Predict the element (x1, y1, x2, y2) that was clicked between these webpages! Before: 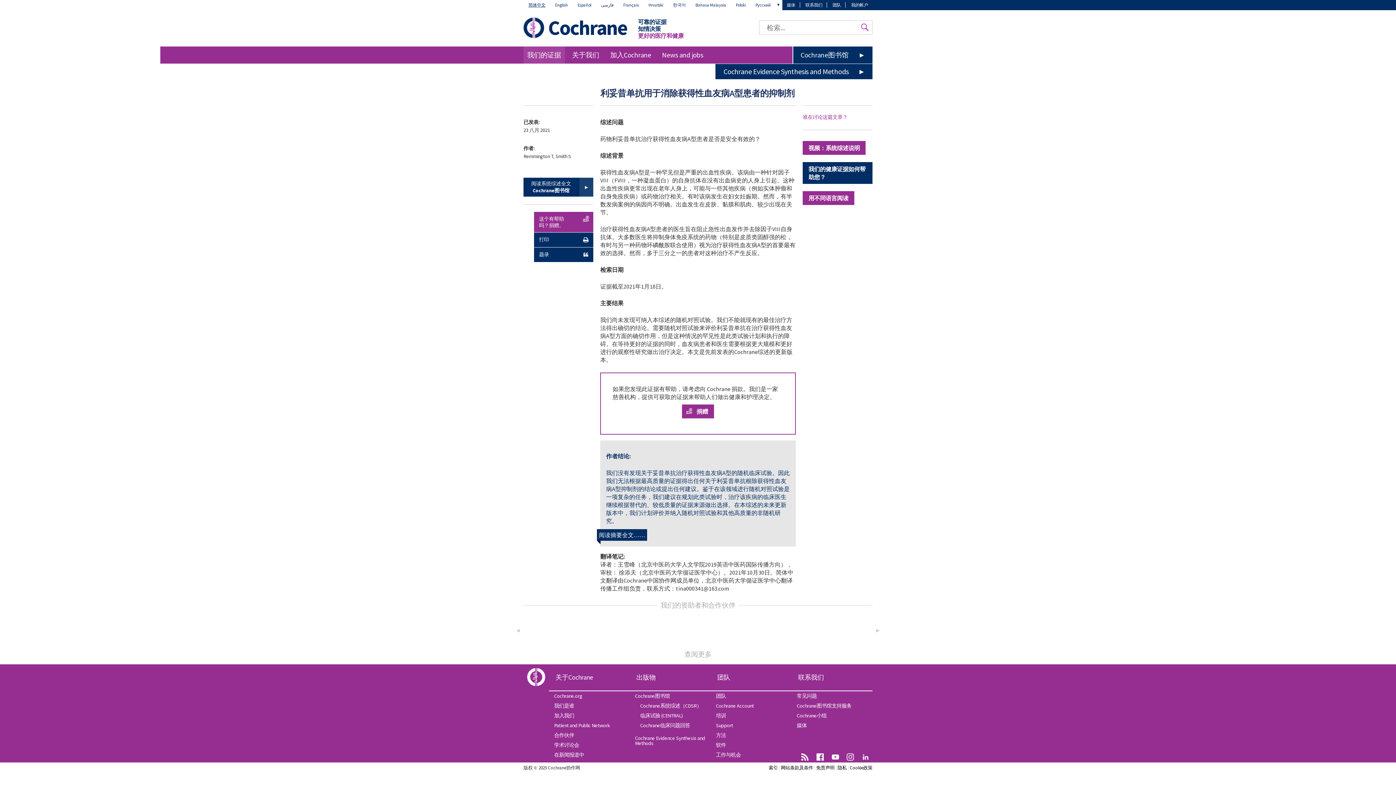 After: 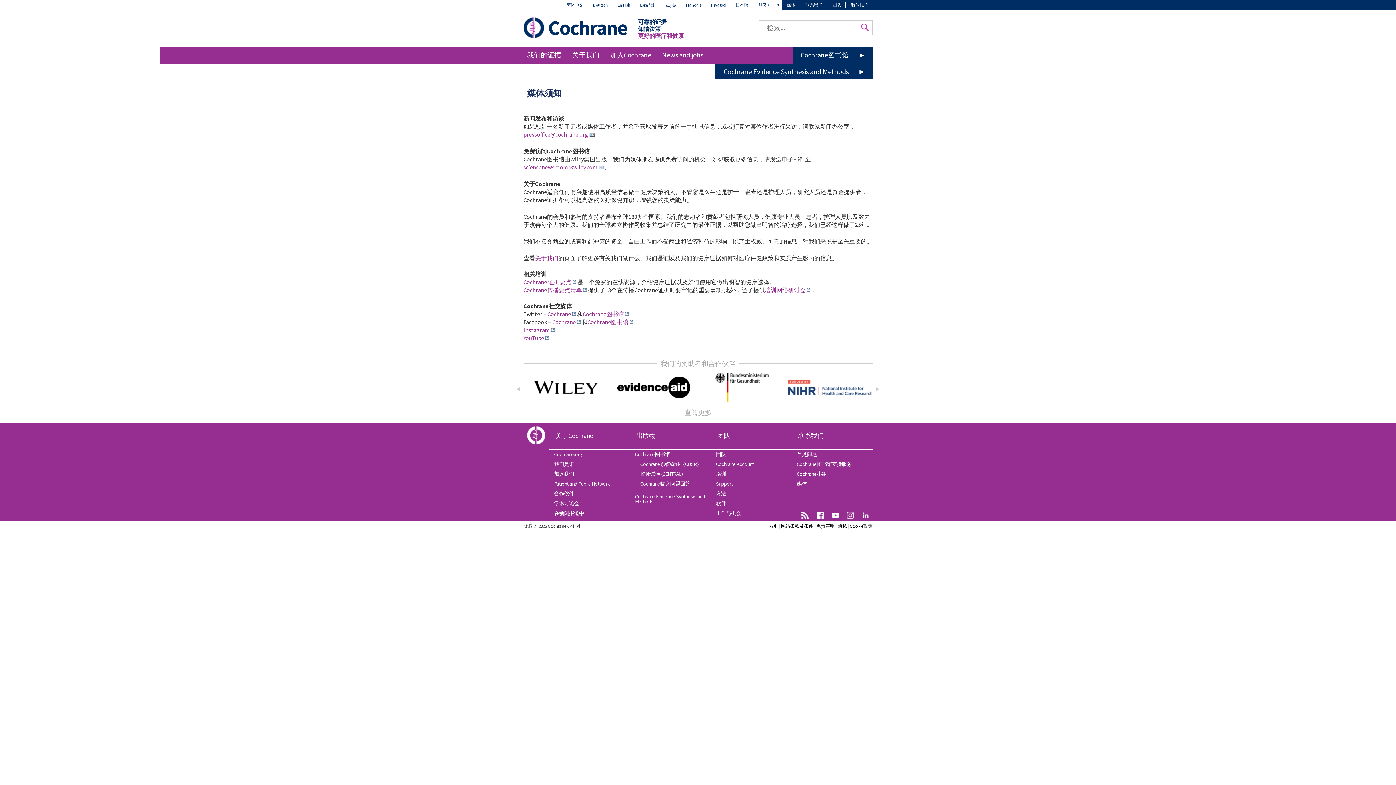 Action: label: 媒体 bbox: (782, 2, 800, 7)